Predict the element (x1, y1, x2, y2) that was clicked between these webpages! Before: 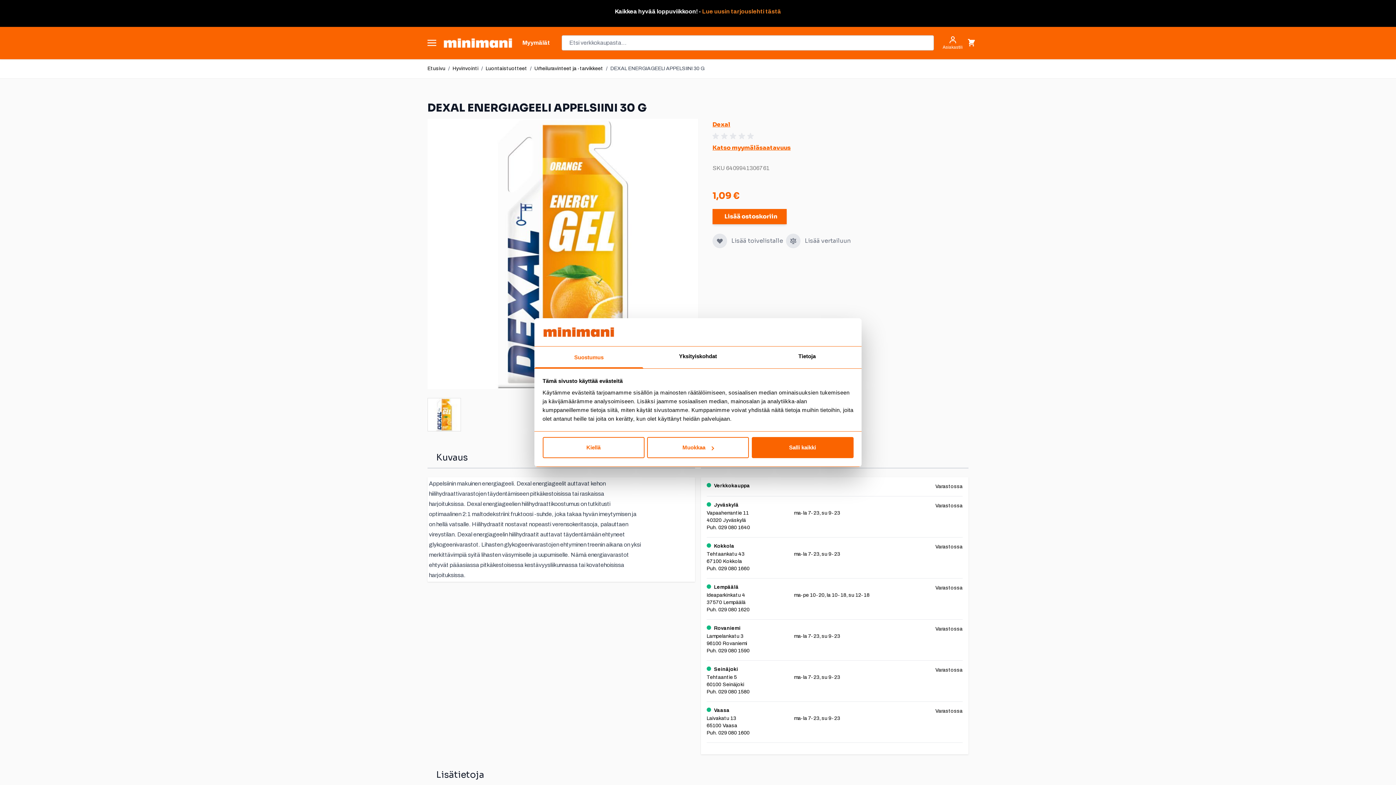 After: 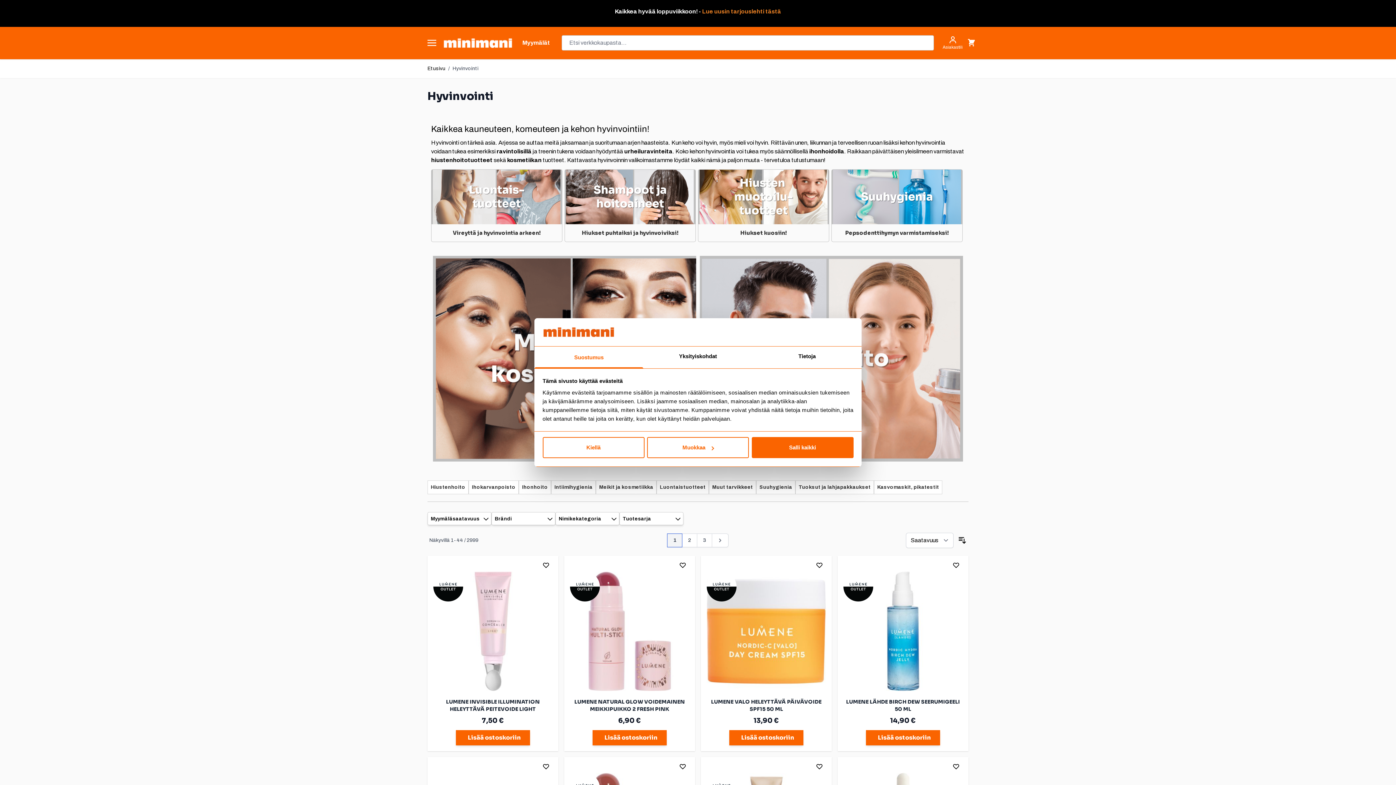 Action: label: Hyvinvointi bbox: (452, 65, 478, 72)